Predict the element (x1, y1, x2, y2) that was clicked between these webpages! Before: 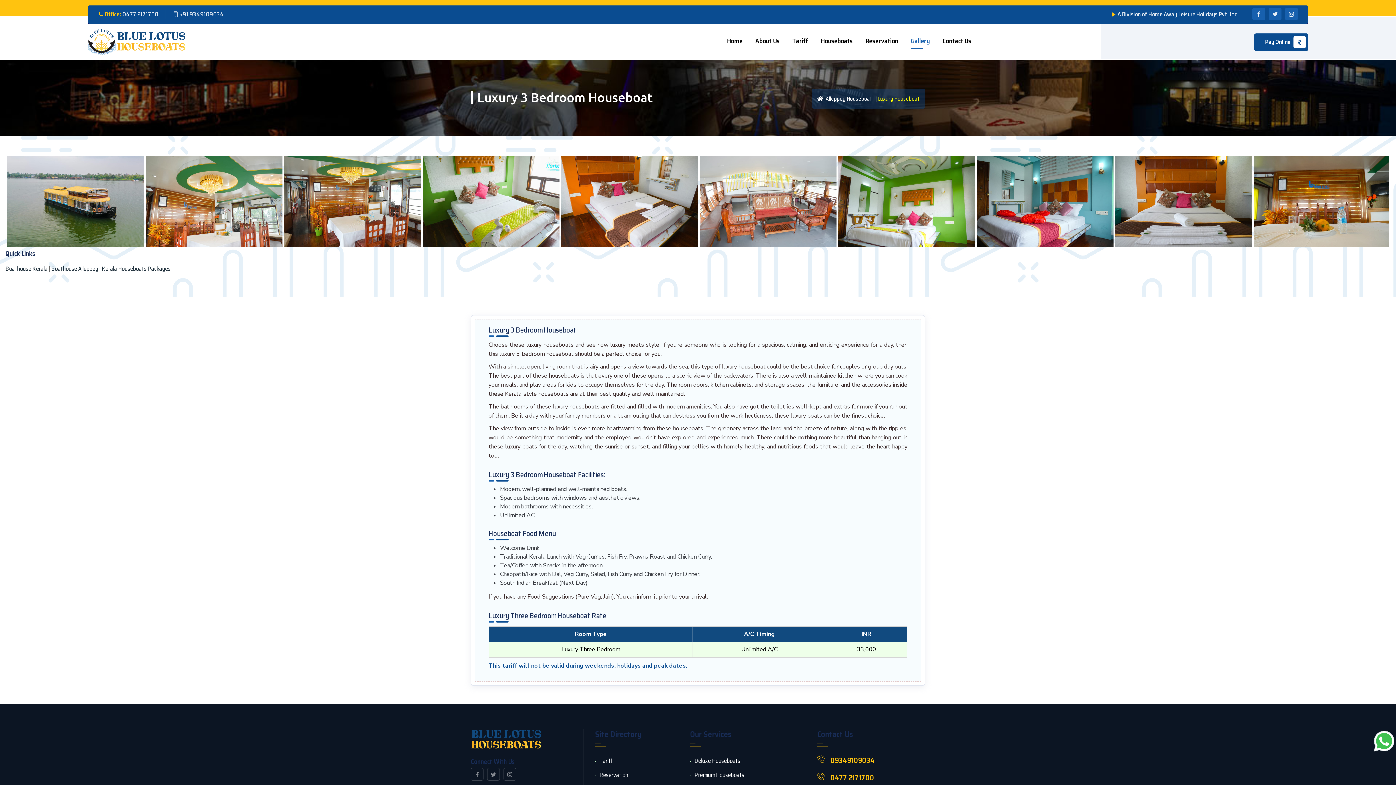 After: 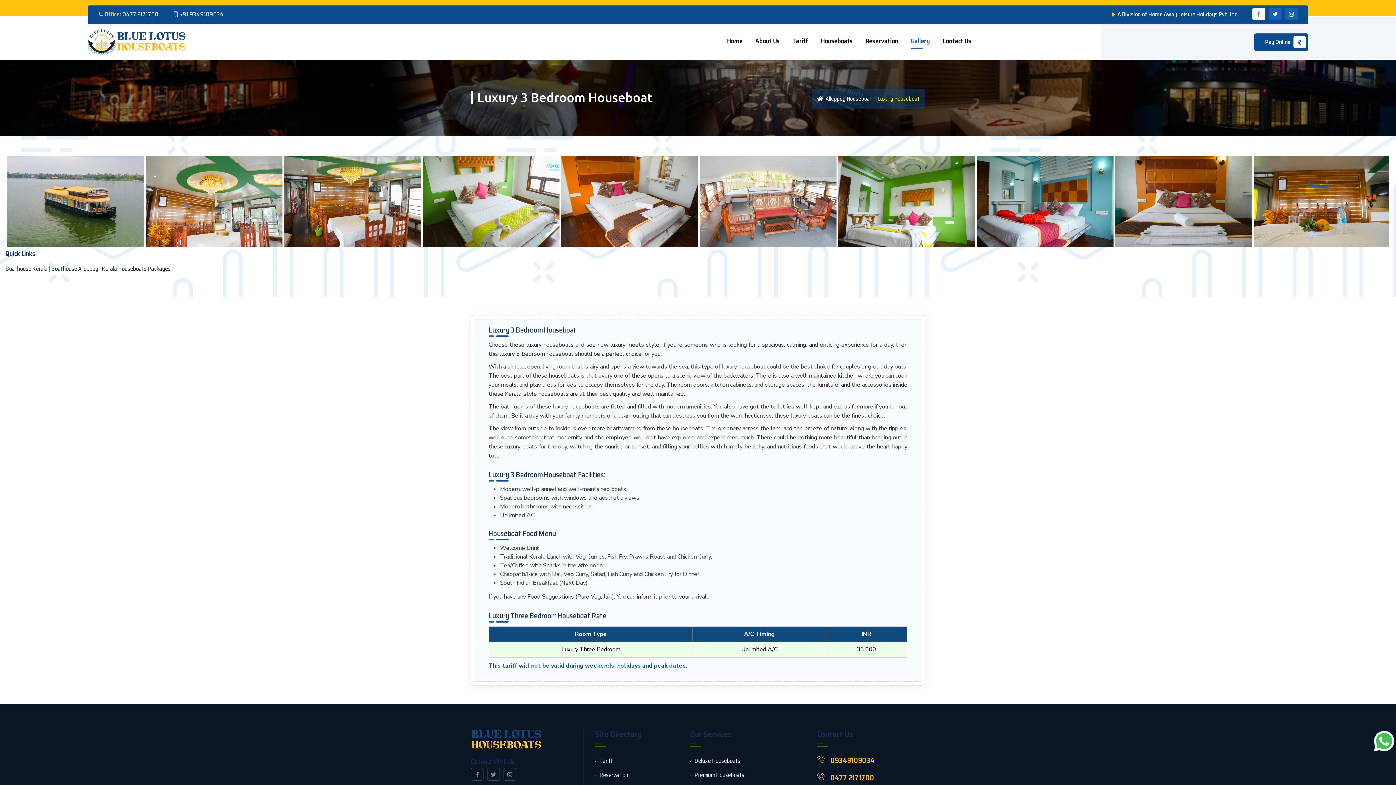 Action: label: facebook bbox: (1252, 7, 1265, 20)